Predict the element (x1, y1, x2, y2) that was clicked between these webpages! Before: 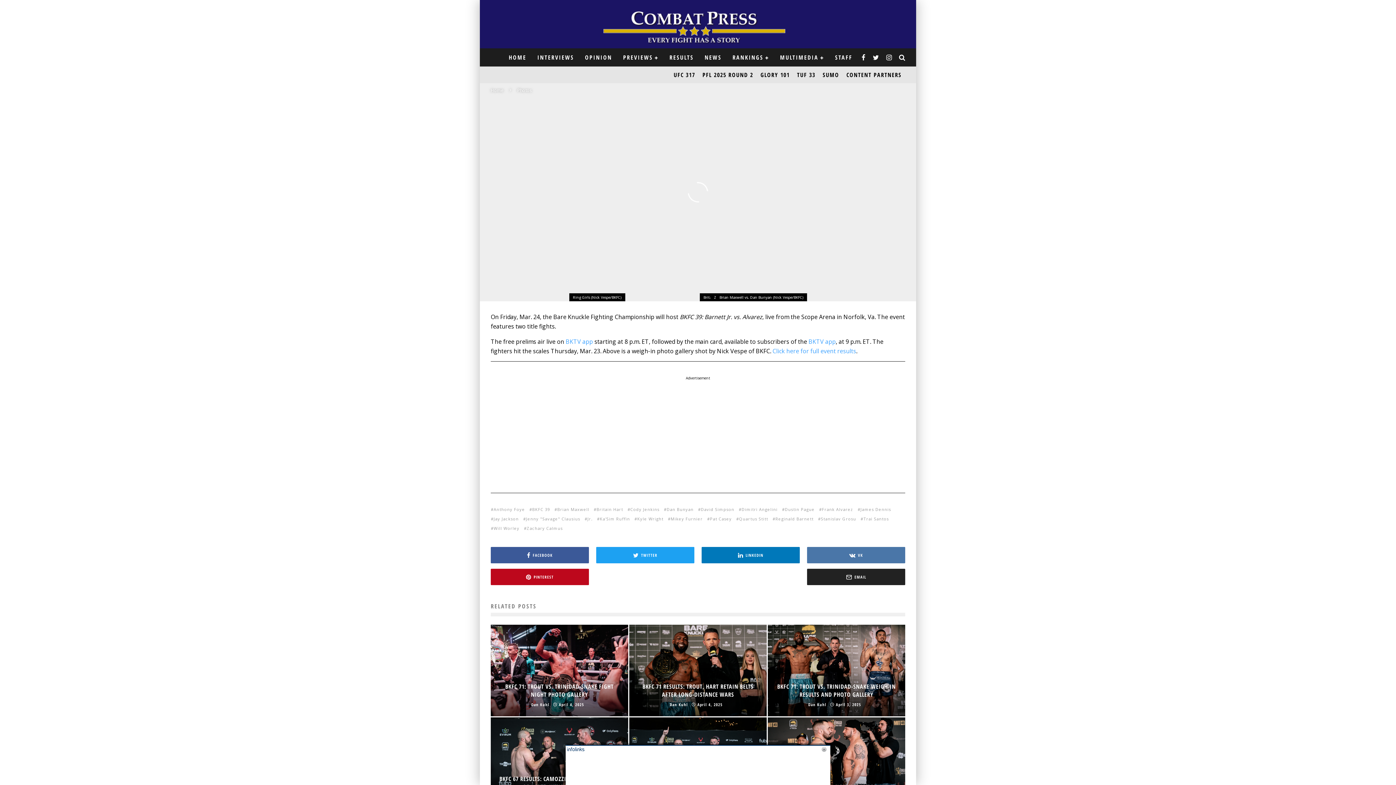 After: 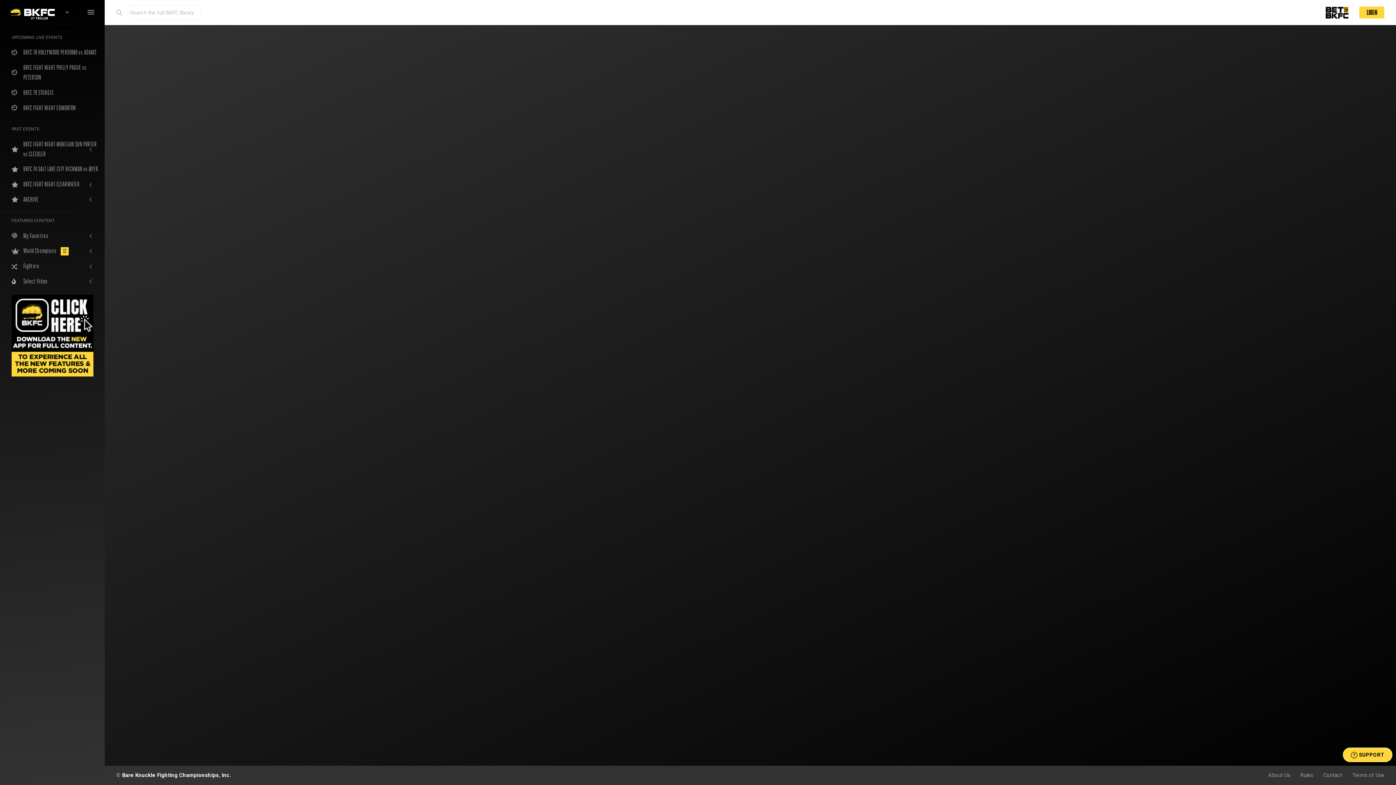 Action: bbox: (808, 337, 836, 345) label: BKTV app